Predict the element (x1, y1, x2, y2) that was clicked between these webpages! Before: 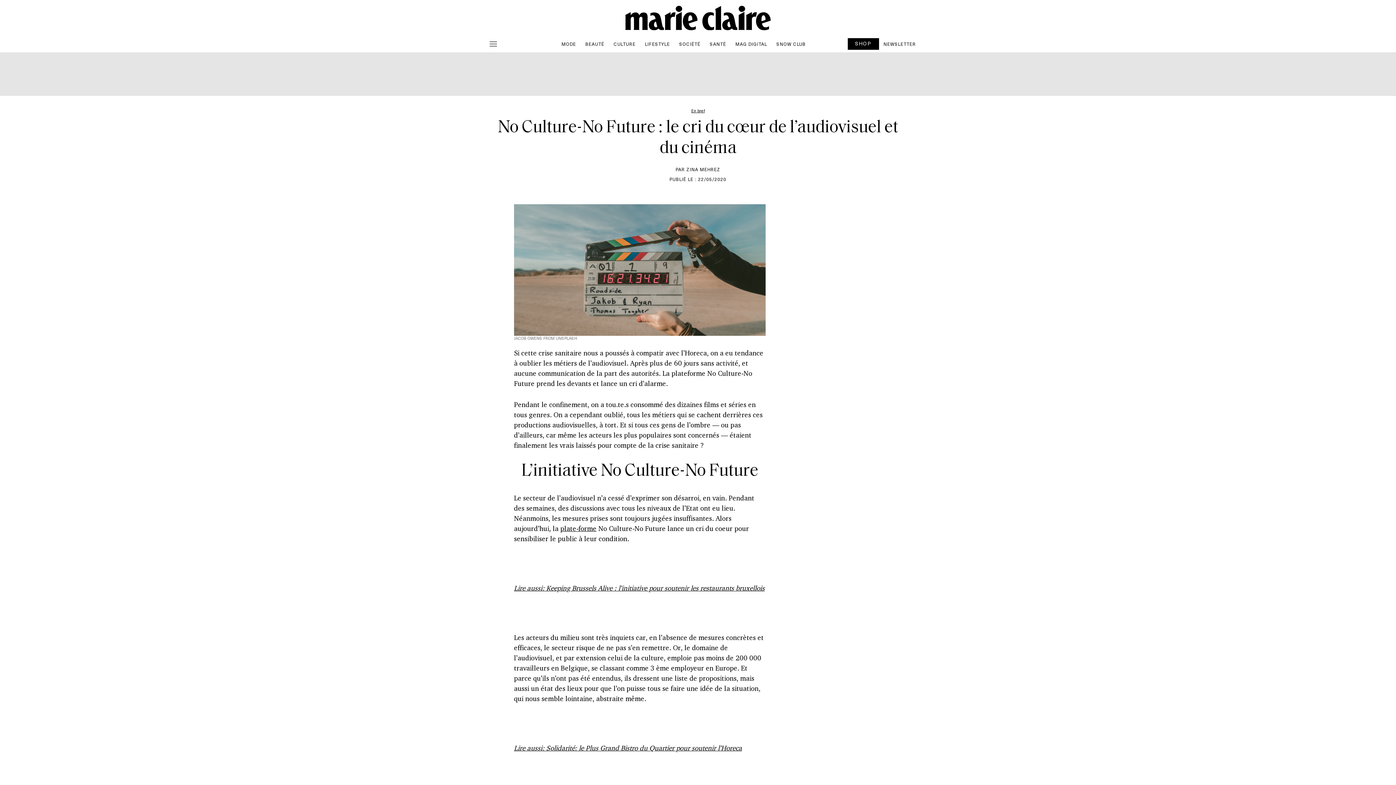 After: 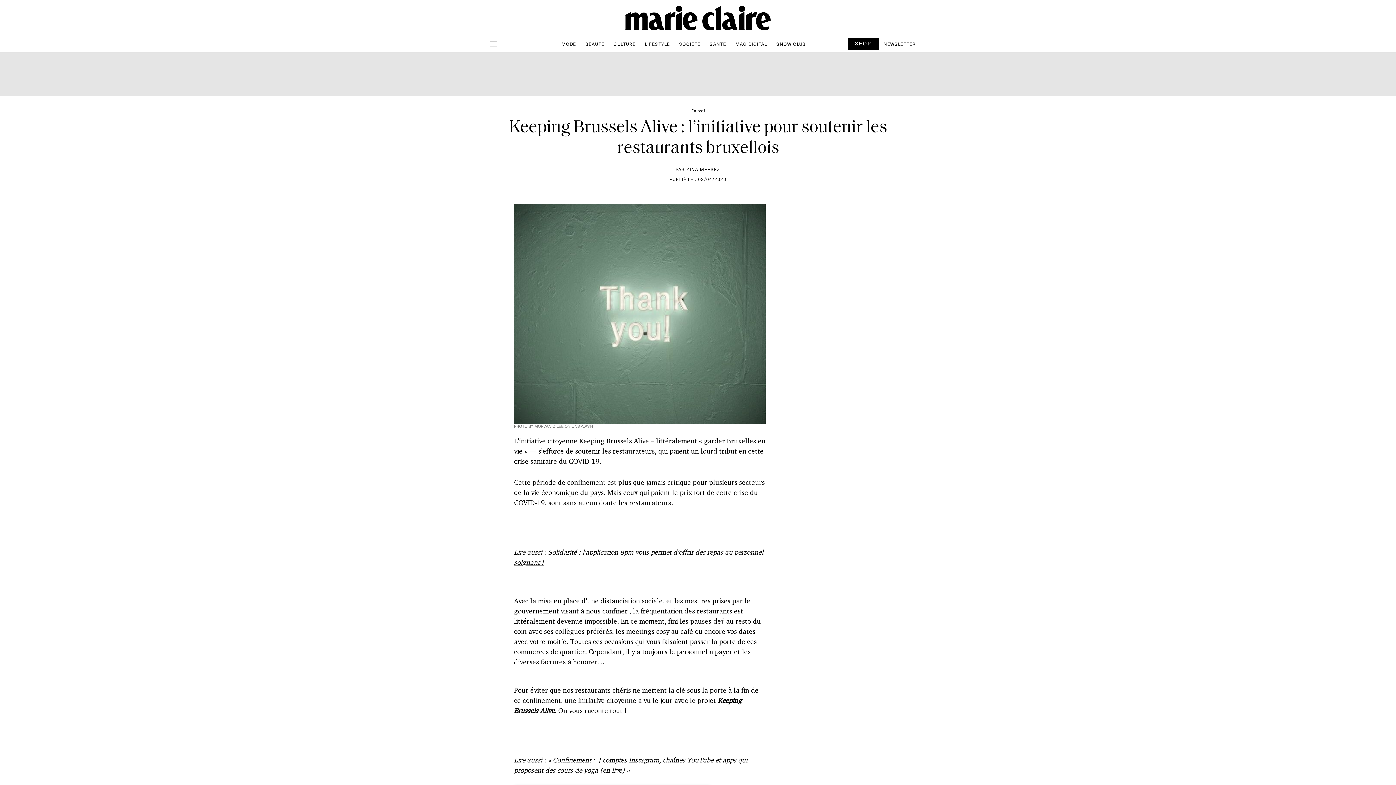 Action: bbox: (514, 584, 764, 592) label: Lire aussi: Keeping Brussels Alive : l’initiative pour soutenir les restaurants bruxellois